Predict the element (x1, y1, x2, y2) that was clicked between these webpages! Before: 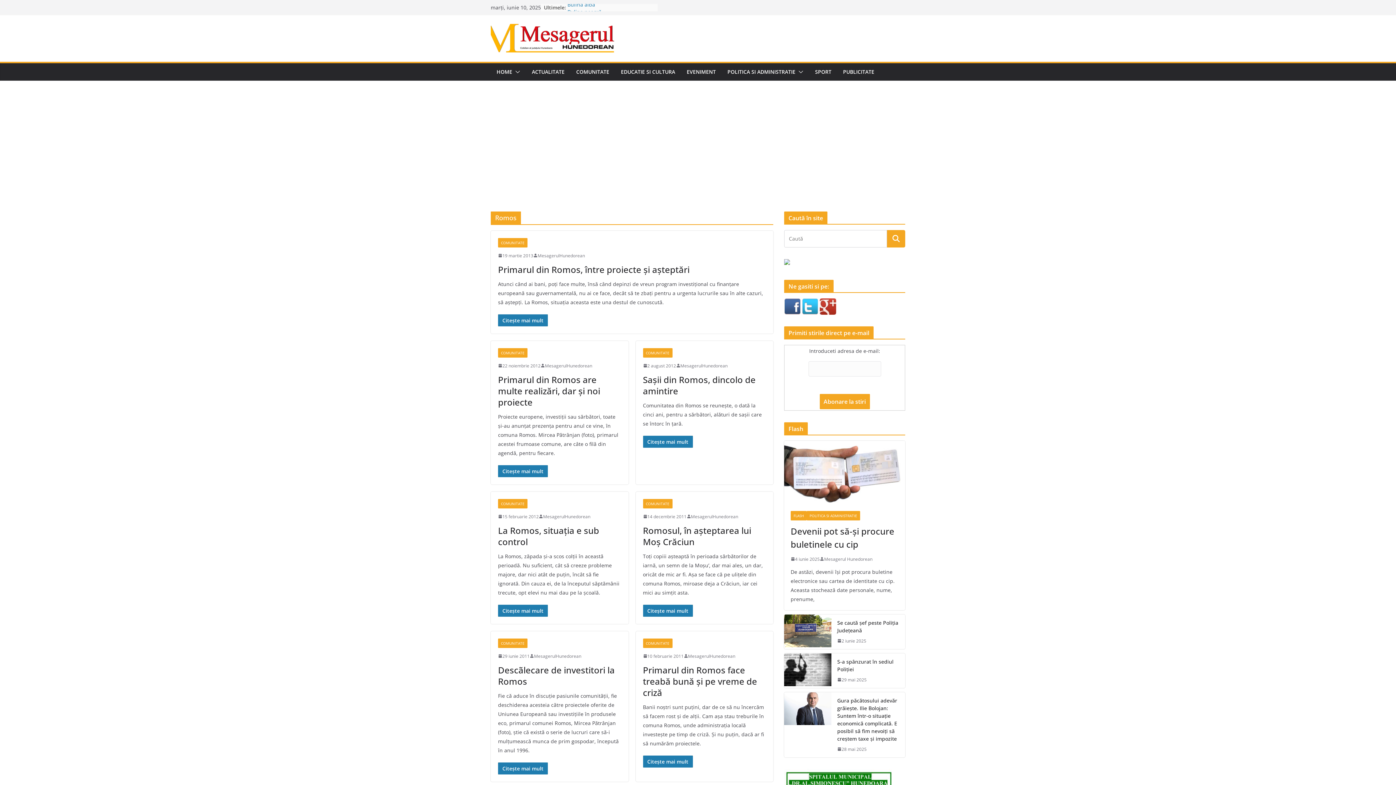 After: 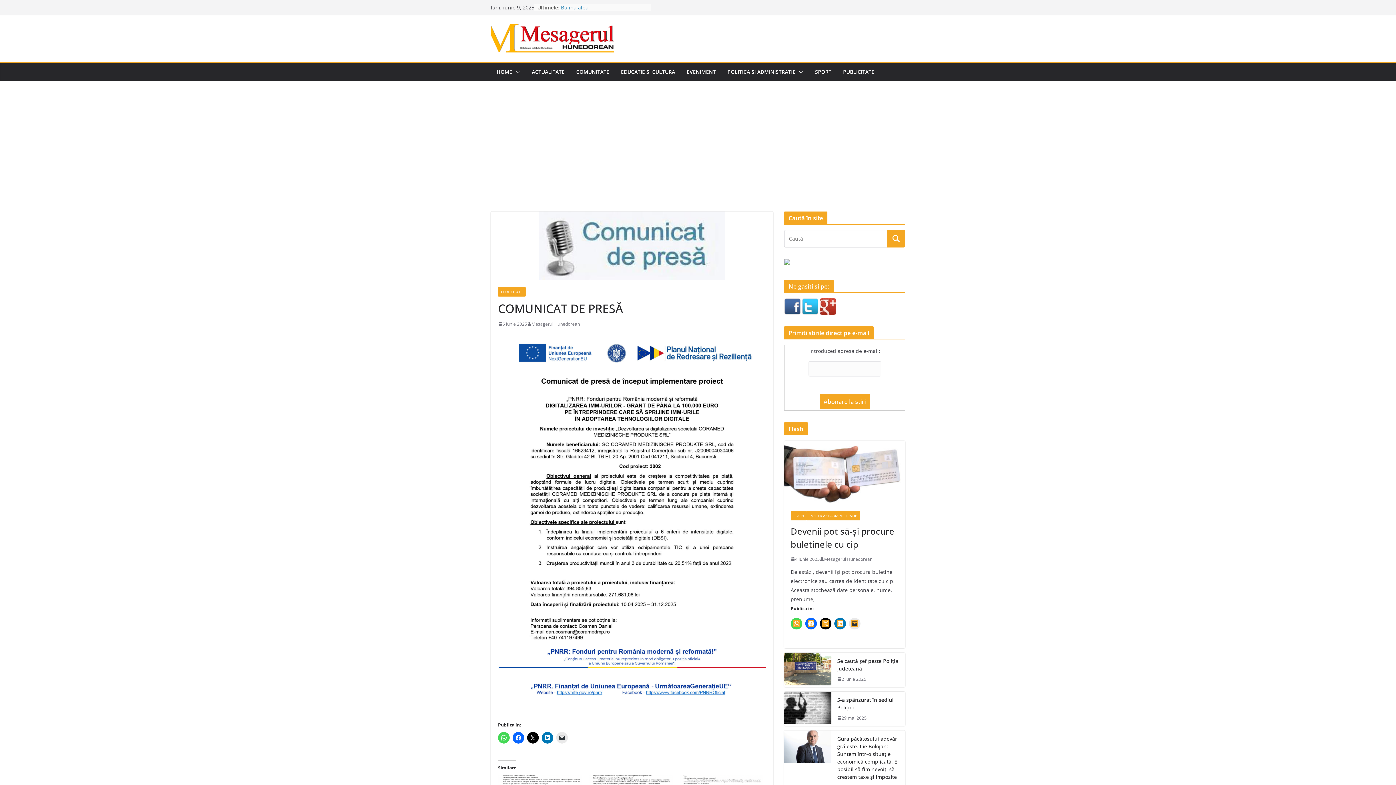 Action: bbox: (567, 3, 622, 10) label: COMUNICAT DE PRESĂ